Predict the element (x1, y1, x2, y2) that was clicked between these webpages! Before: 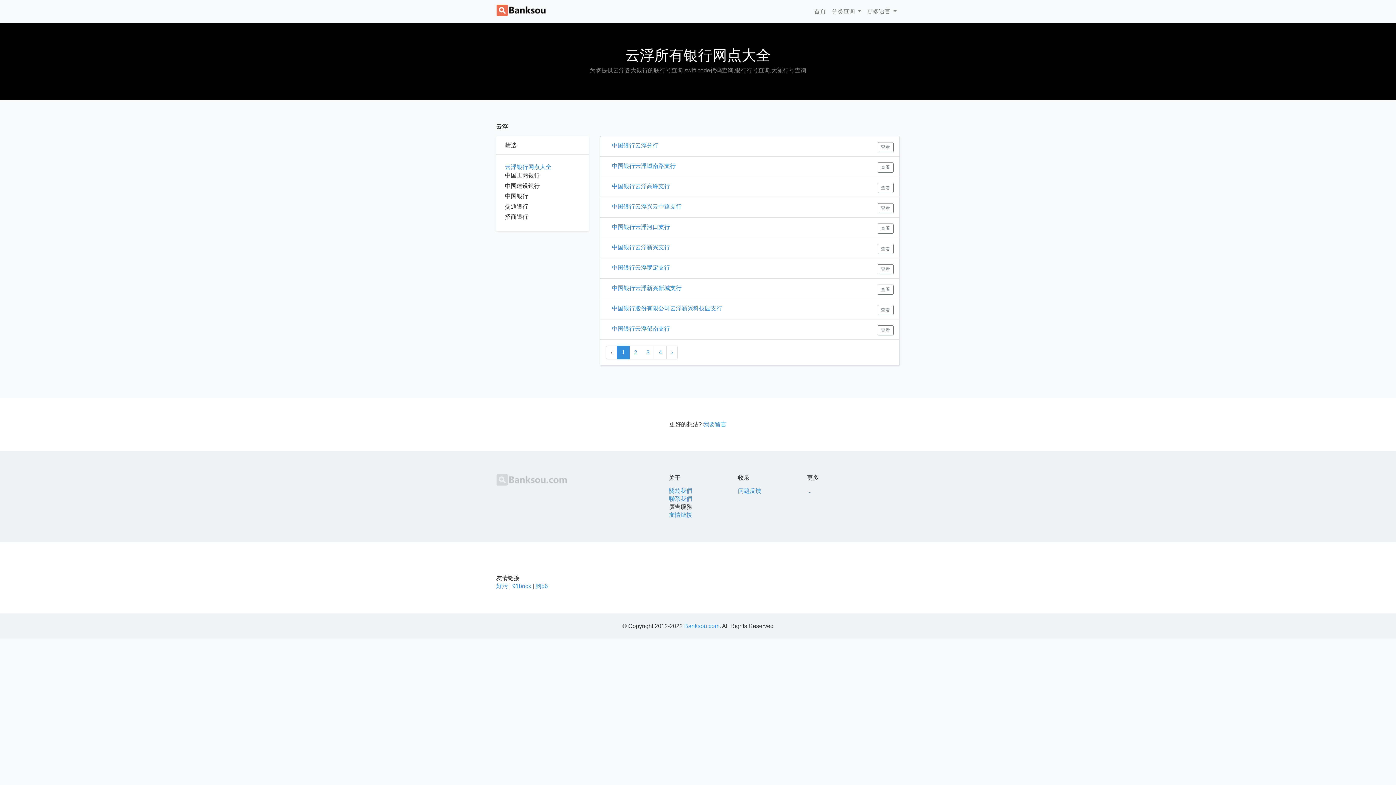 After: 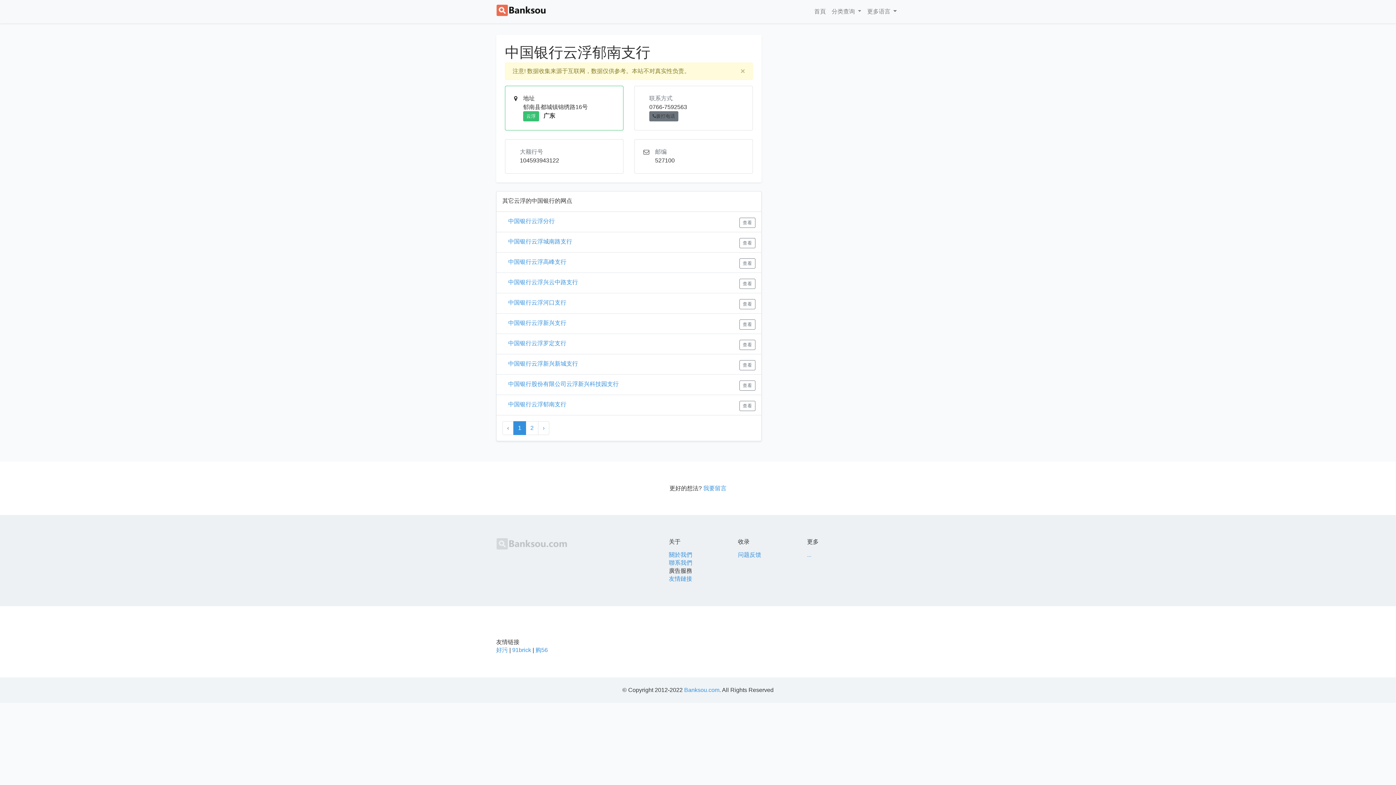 Action: bbox: (612, 325, 877, 332) label: 中国银行云浮郁南支行